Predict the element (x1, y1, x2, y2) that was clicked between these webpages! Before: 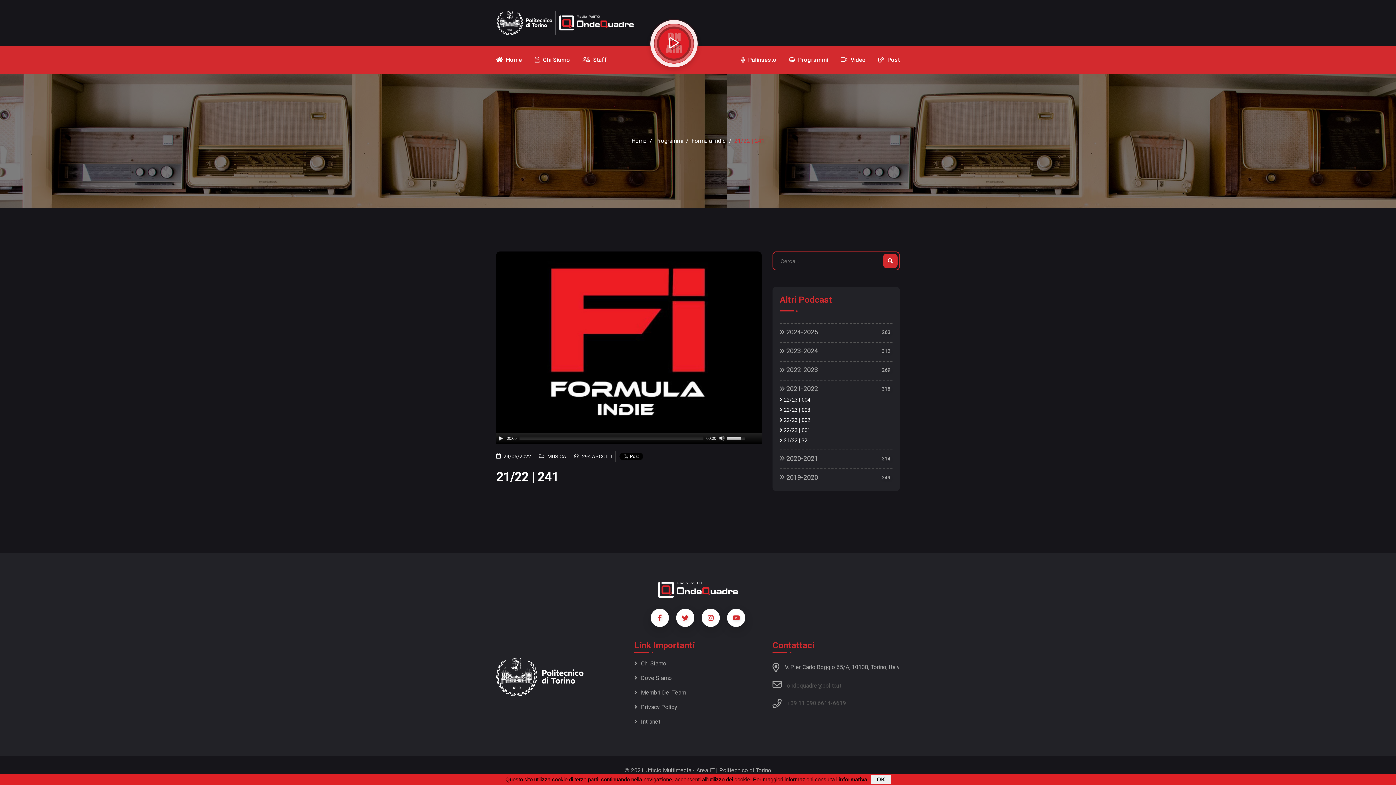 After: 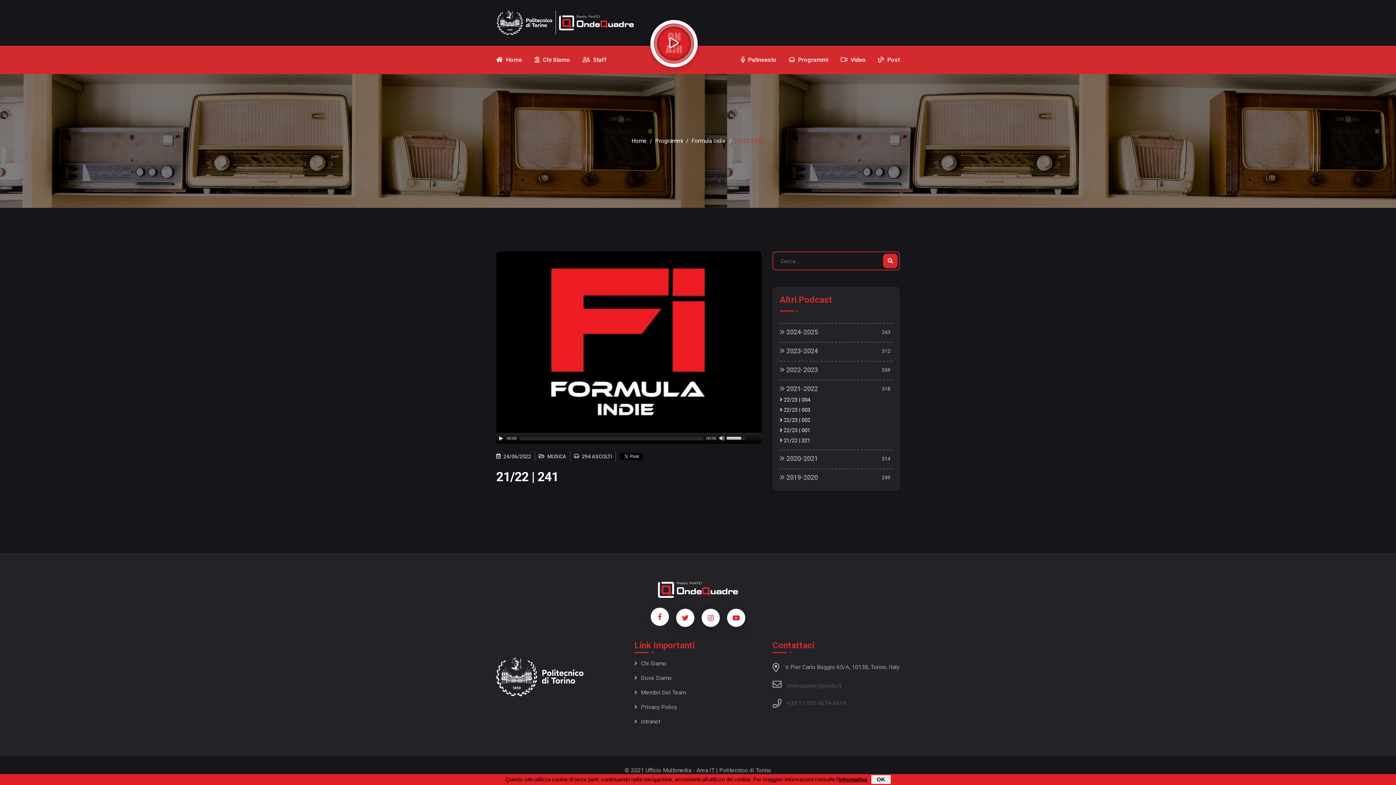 Action: bbox: (650, 609, 669, 627)